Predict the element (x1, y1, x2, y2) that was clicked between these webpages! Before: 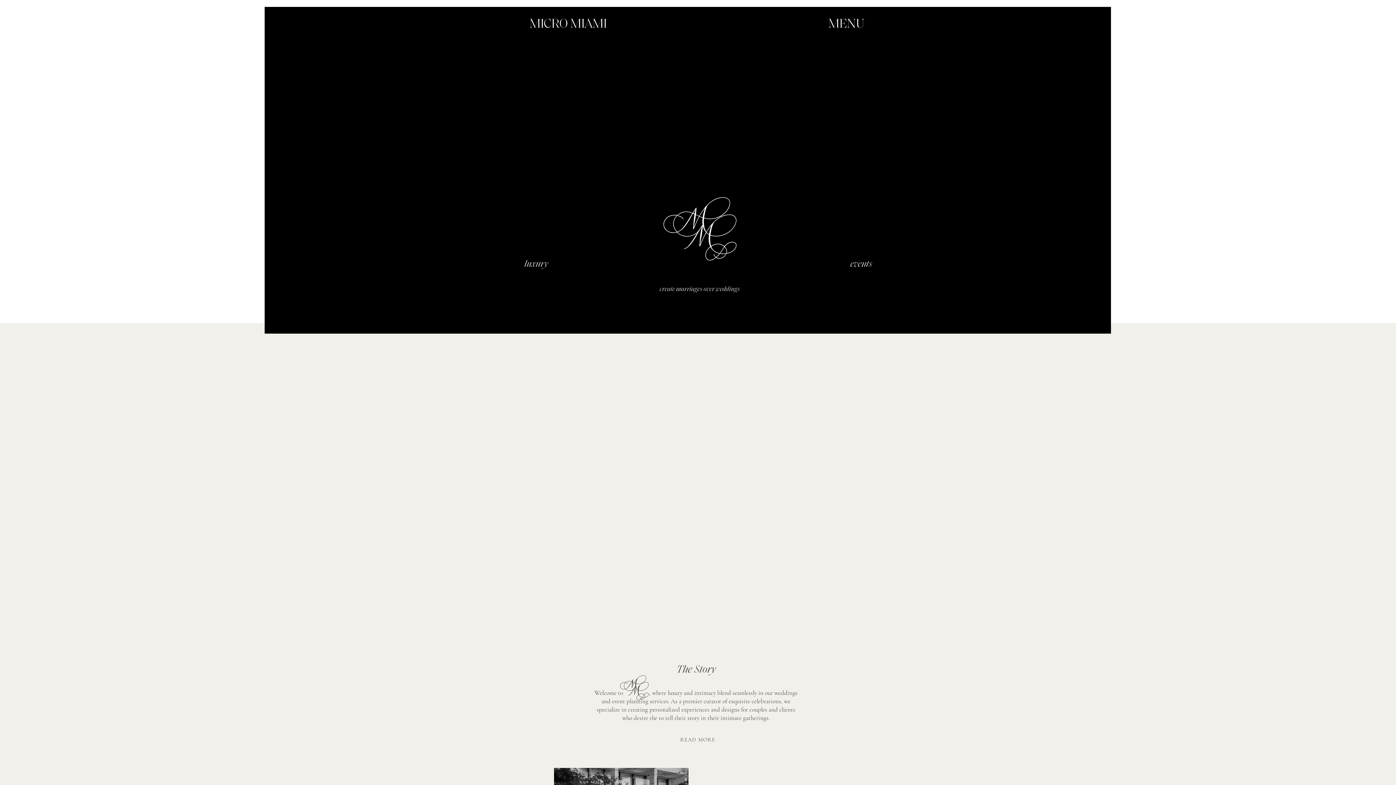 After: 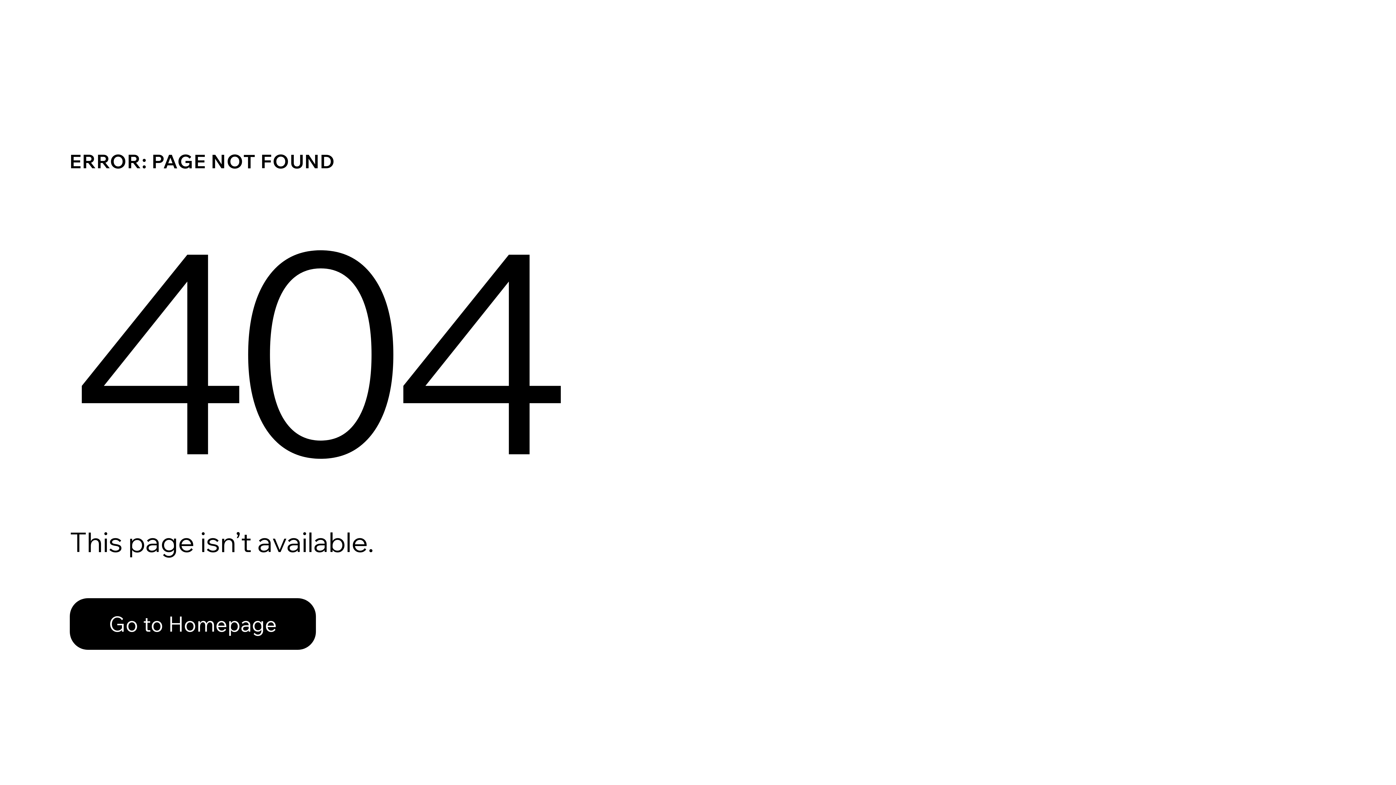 Action: label: READ MORE bbox: (680, 736, 715, 743)